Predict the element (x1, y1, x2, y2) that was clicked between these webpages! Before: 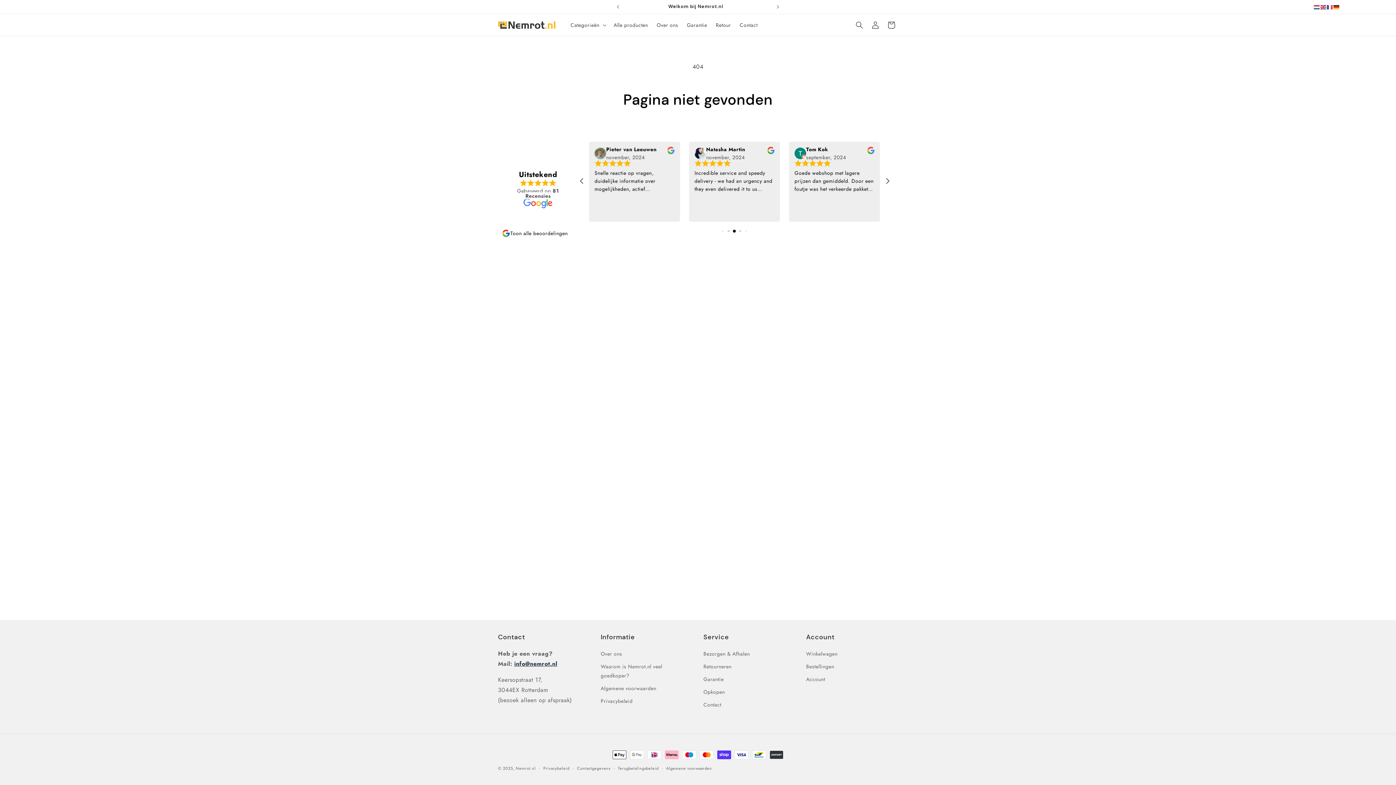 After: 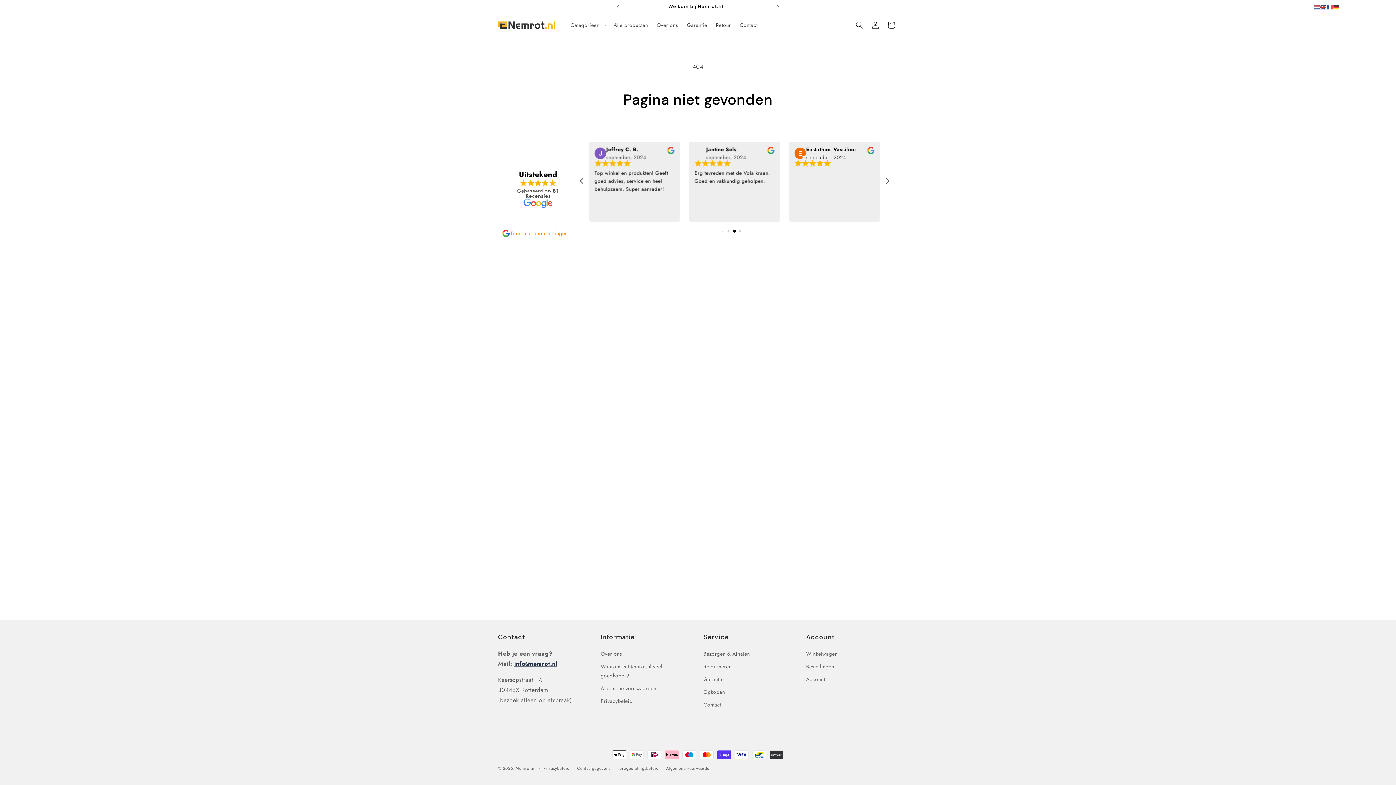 Action: label: Toon alle beoordelingen bbox: (501, 229, 567, 237)